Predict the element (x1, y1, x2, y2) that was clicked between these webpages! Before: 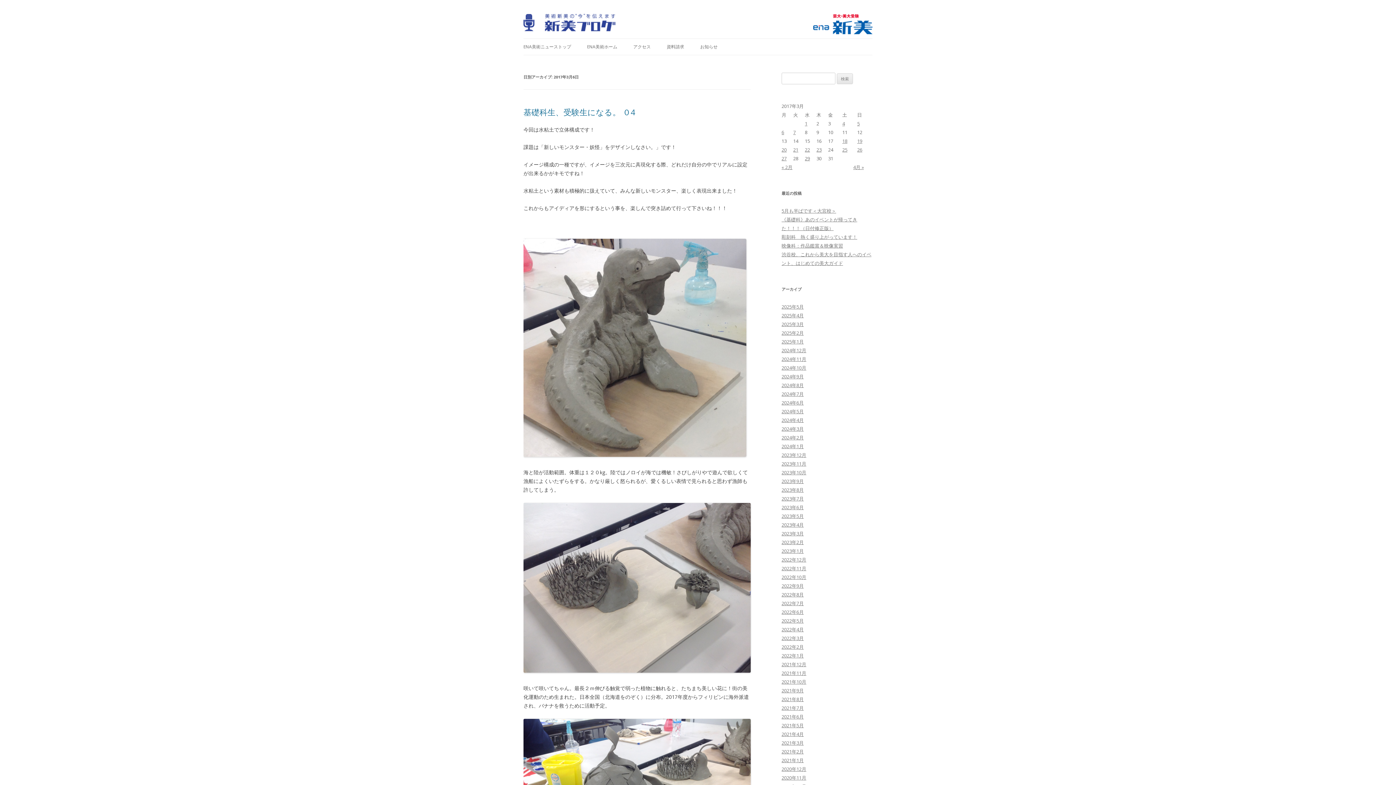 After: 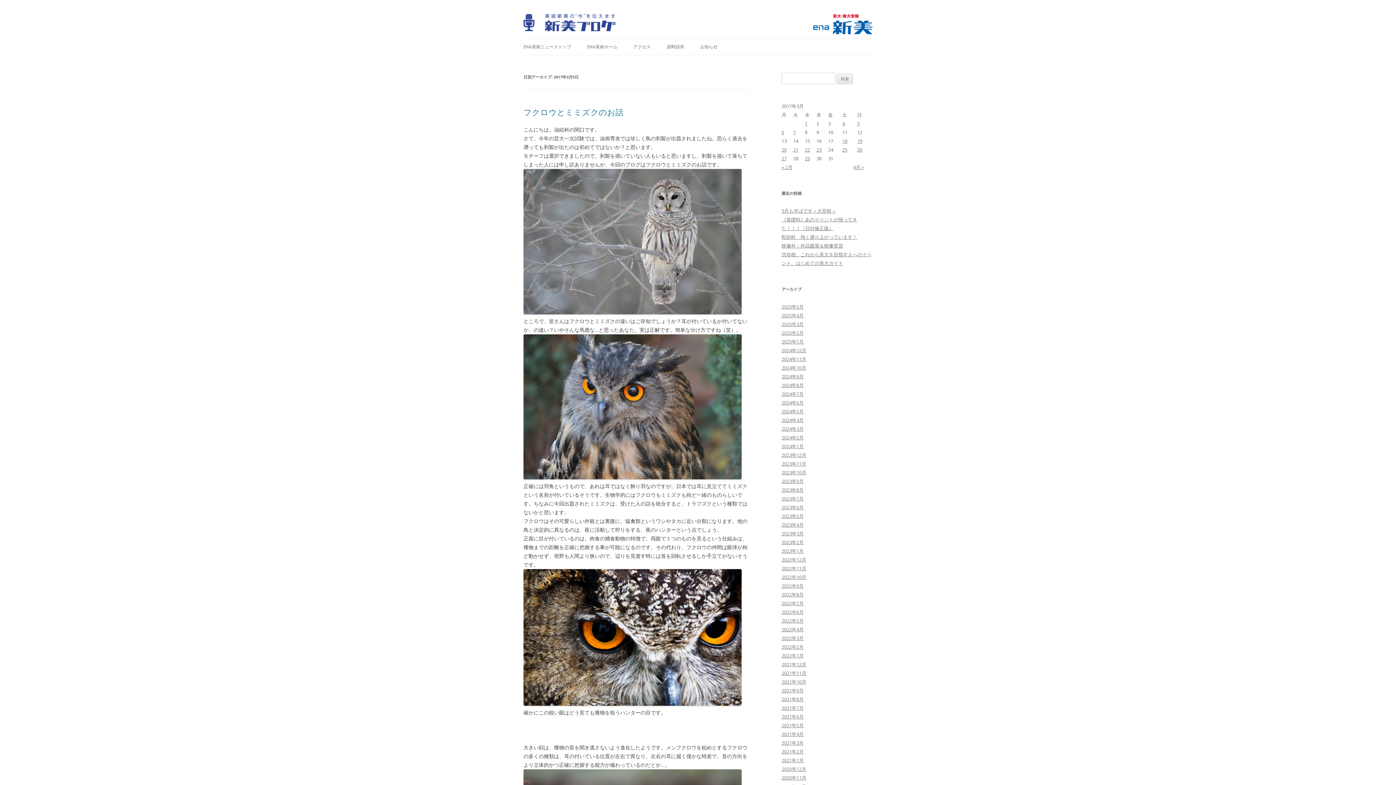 Action: label: 2017年3月5日 に投稿を公開 bbox: (857, 120, 860, 126)